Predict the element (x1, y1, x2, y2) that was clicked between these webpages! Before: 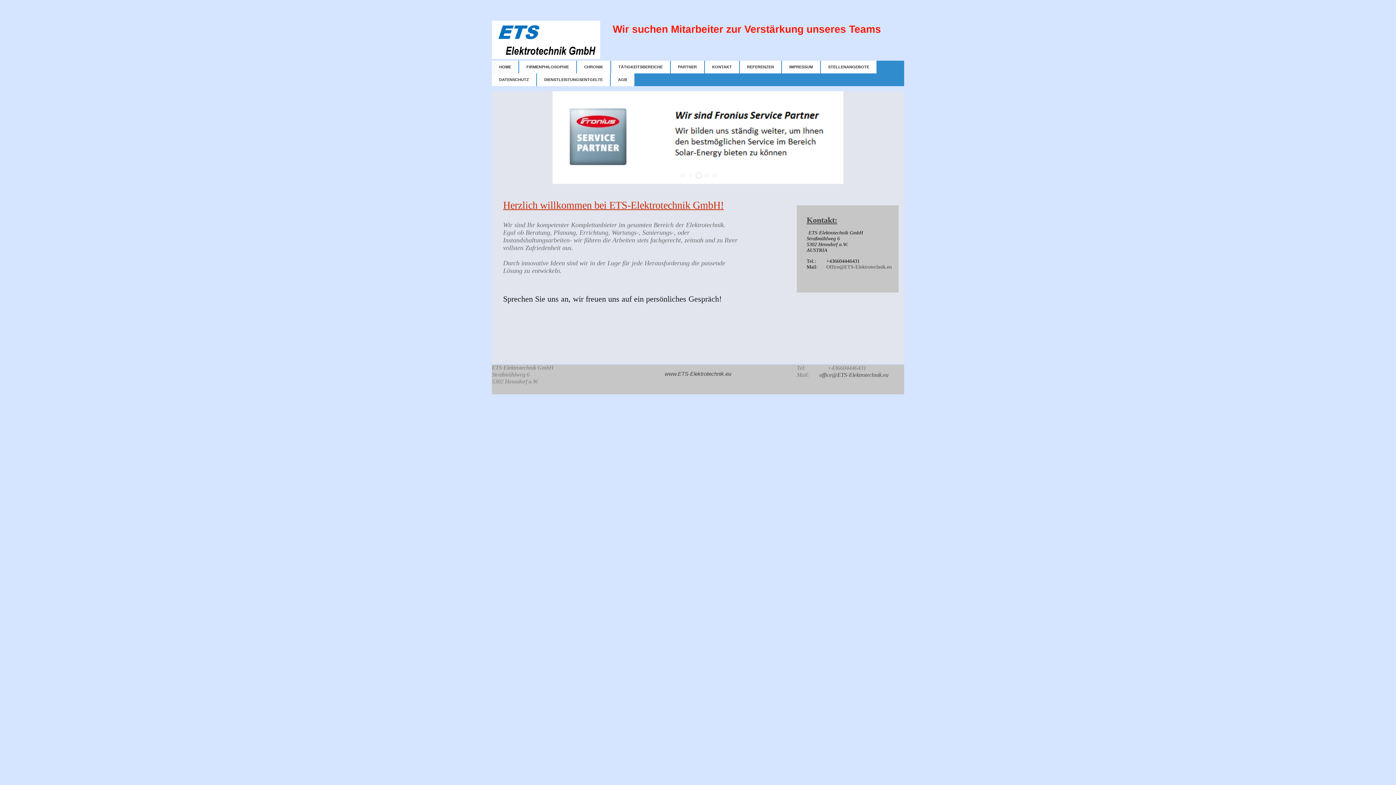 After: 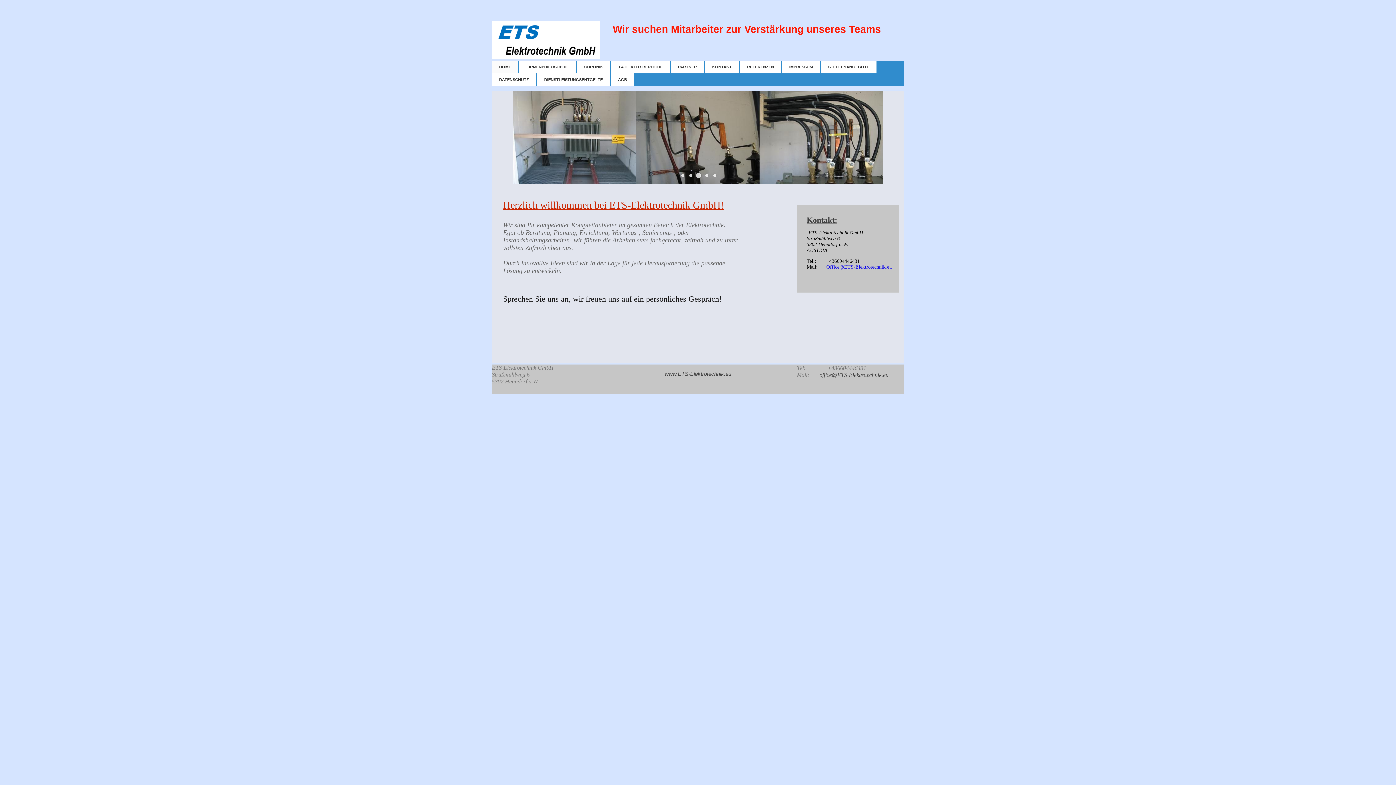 Action: bbox: (825, 264, 892, 269) label:  Office@ETS-Elektrotechnik.eu